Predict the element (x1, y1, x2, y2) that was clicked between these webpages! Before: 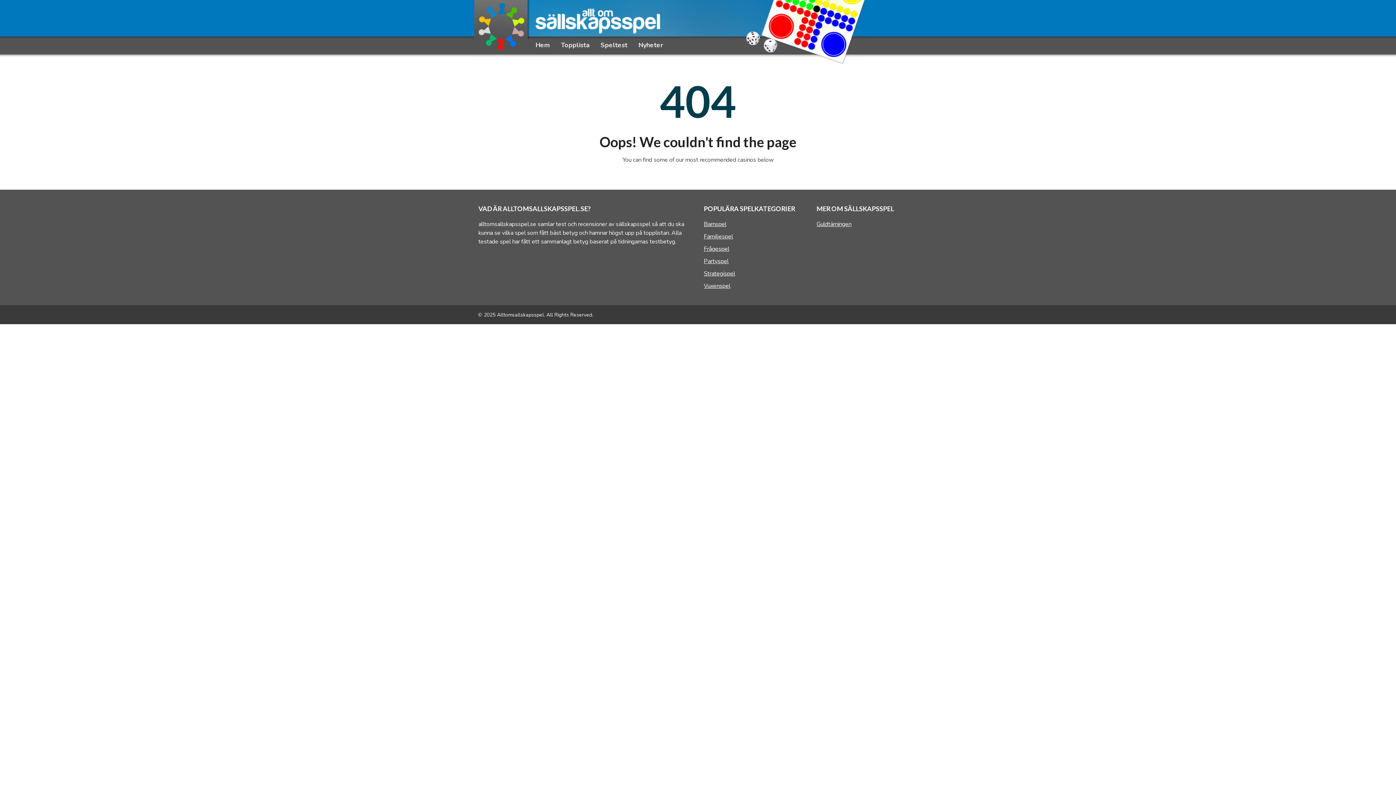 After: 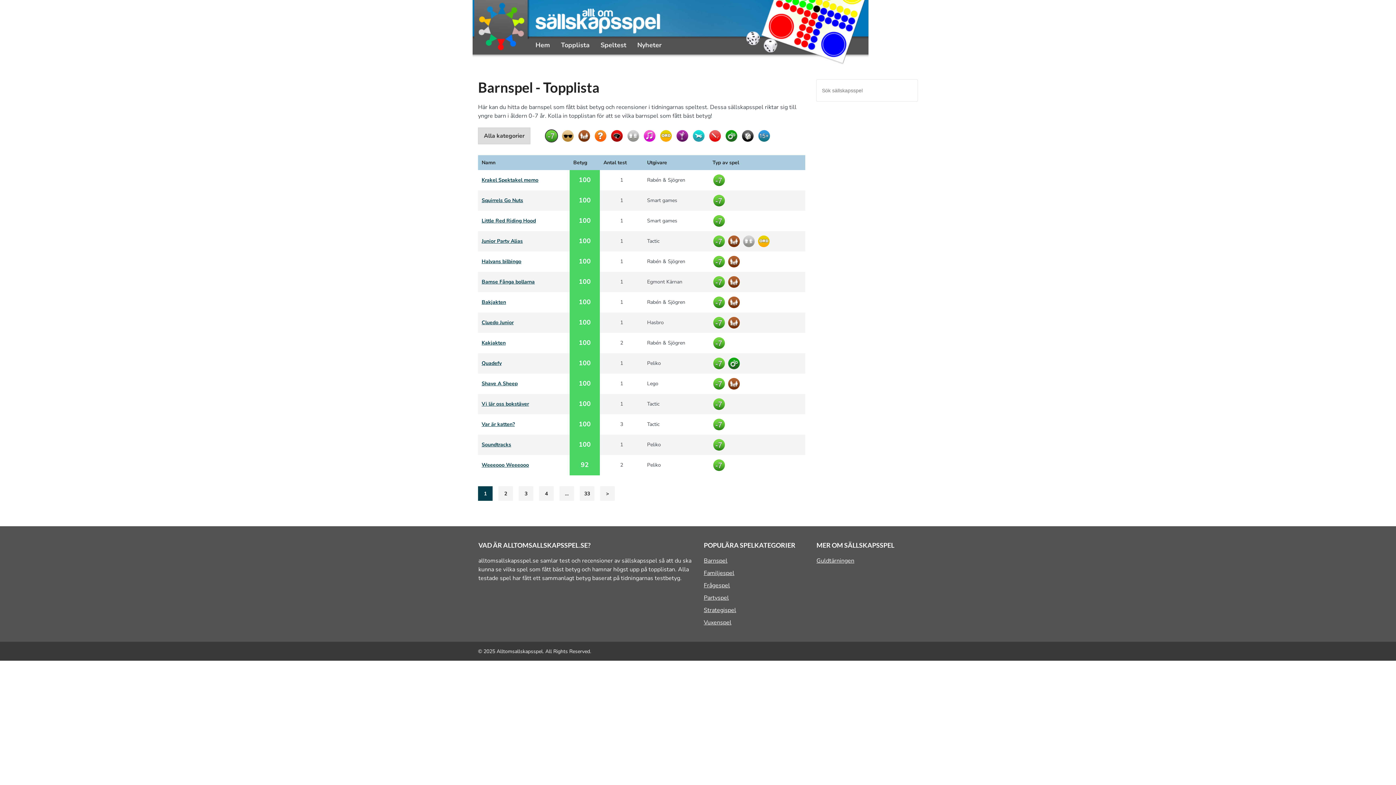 Action: bbox: (704, 220, 726, 228) label: Barnspel